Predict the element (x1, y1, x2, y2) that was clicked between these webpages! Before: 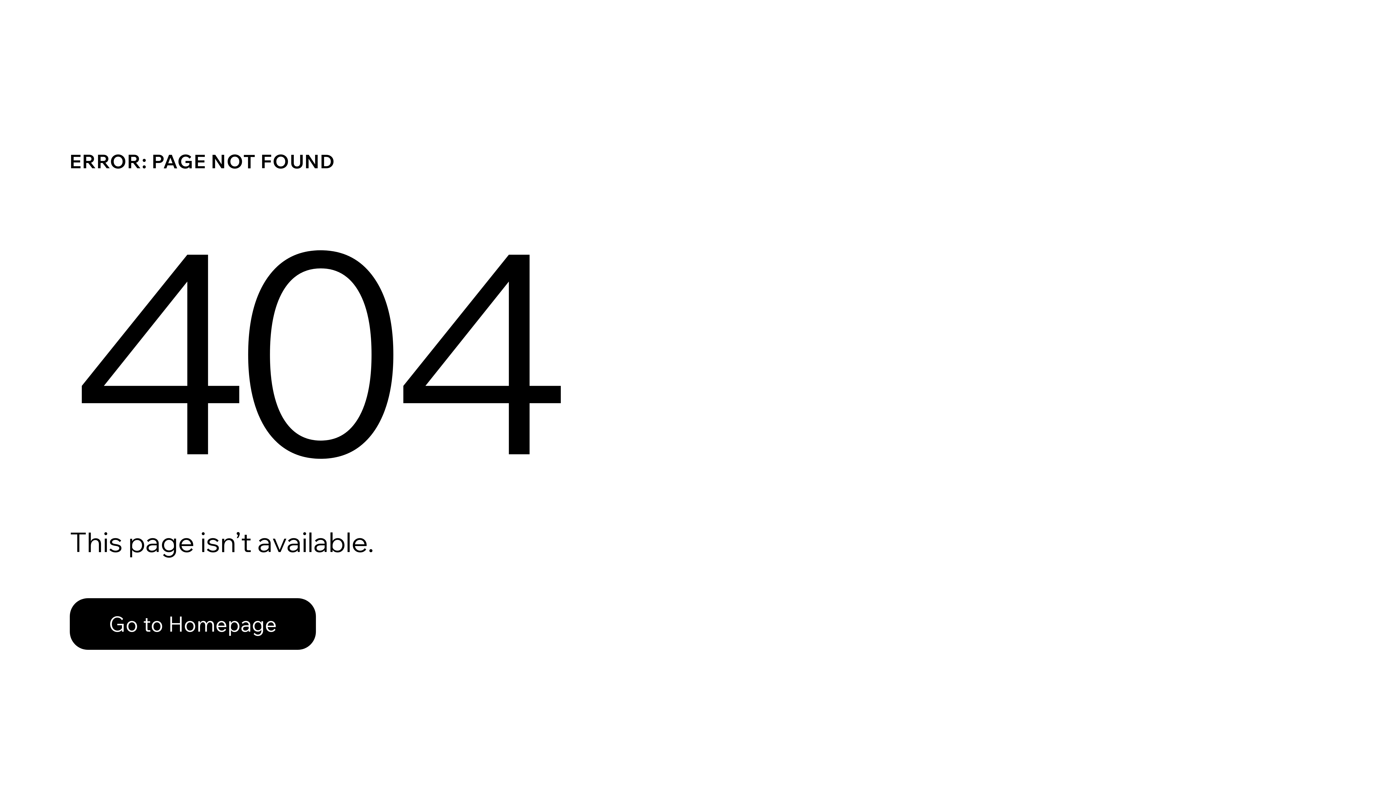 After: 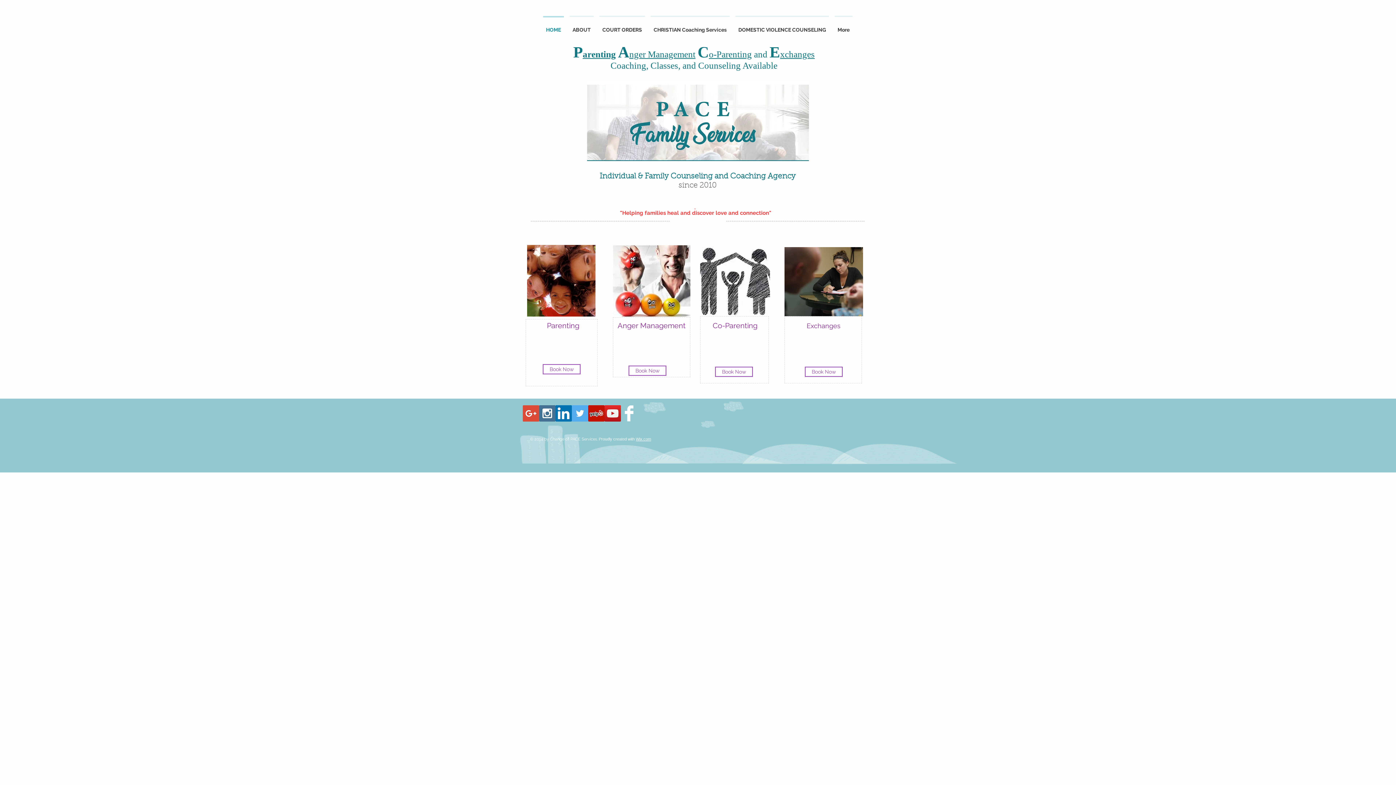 Action: bbox: (69, 598, 316, 650) label: Go to Homepage